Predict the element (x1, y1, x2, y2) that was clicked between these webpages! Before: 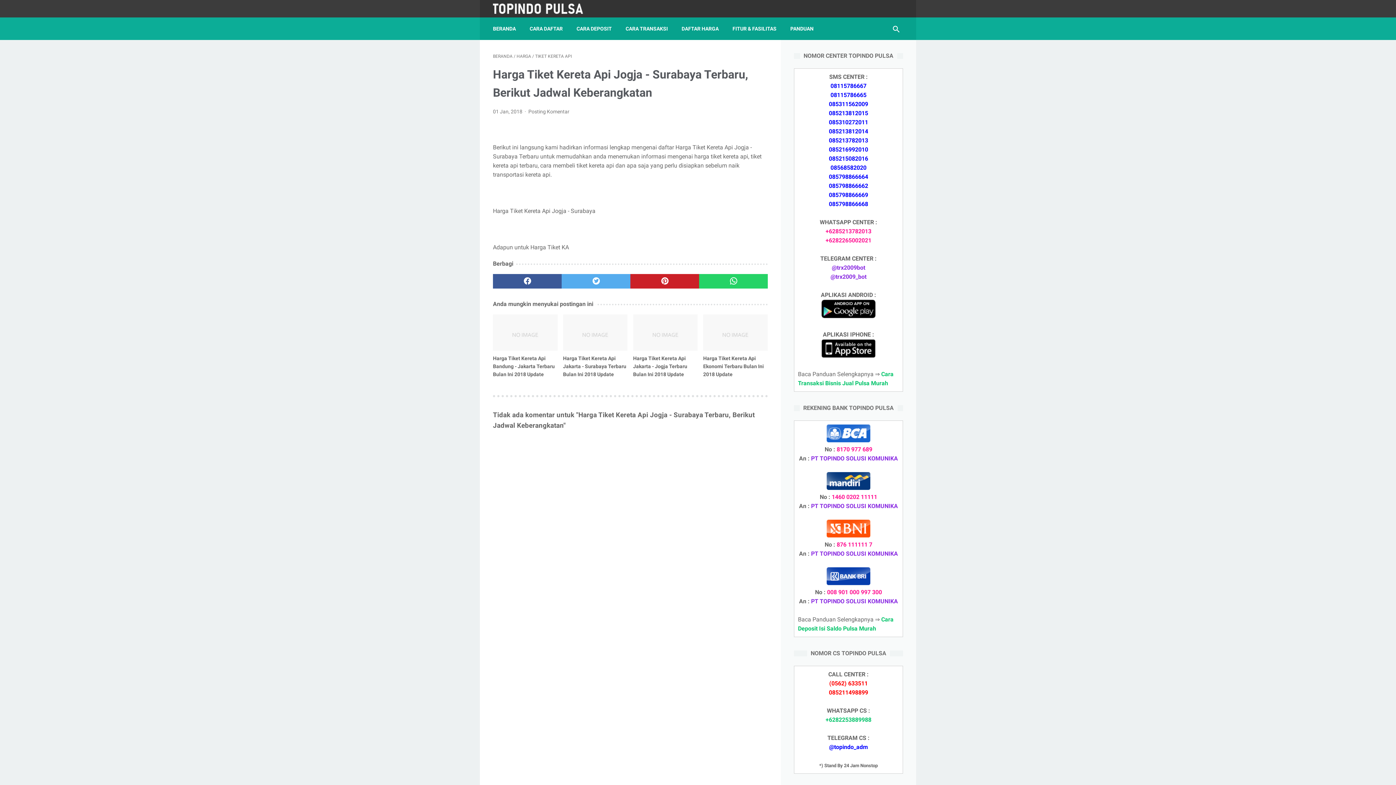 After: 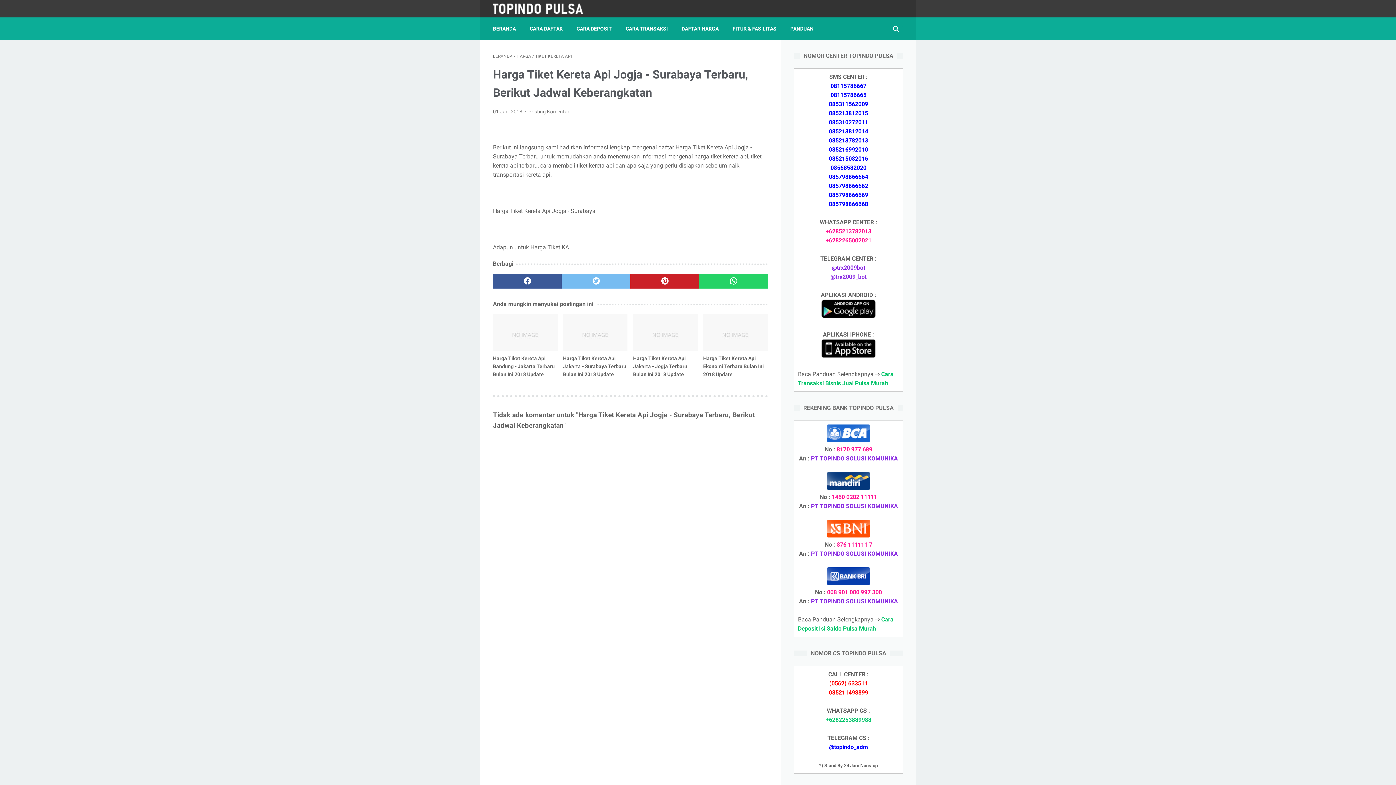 Action: label: twitter bbox: (561, 274, 630, 288)